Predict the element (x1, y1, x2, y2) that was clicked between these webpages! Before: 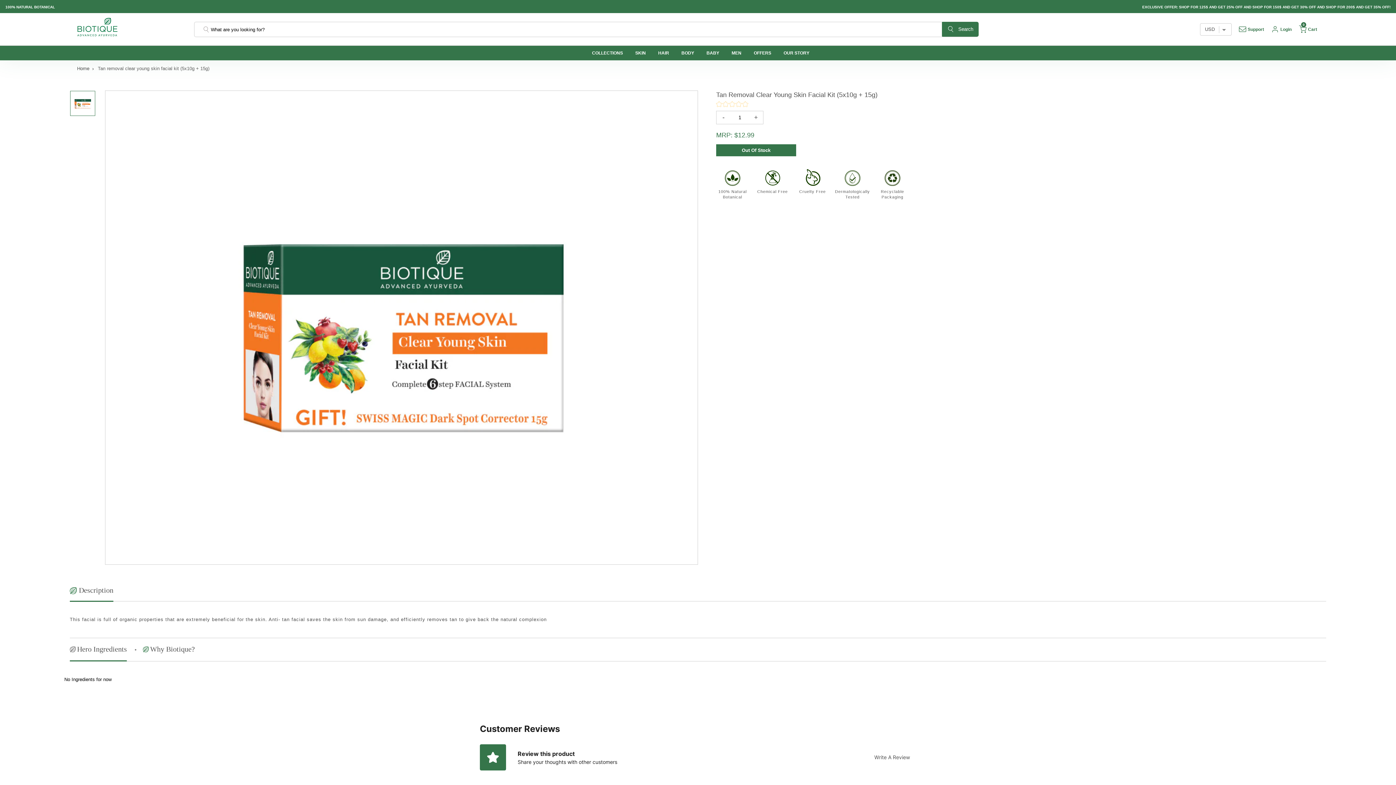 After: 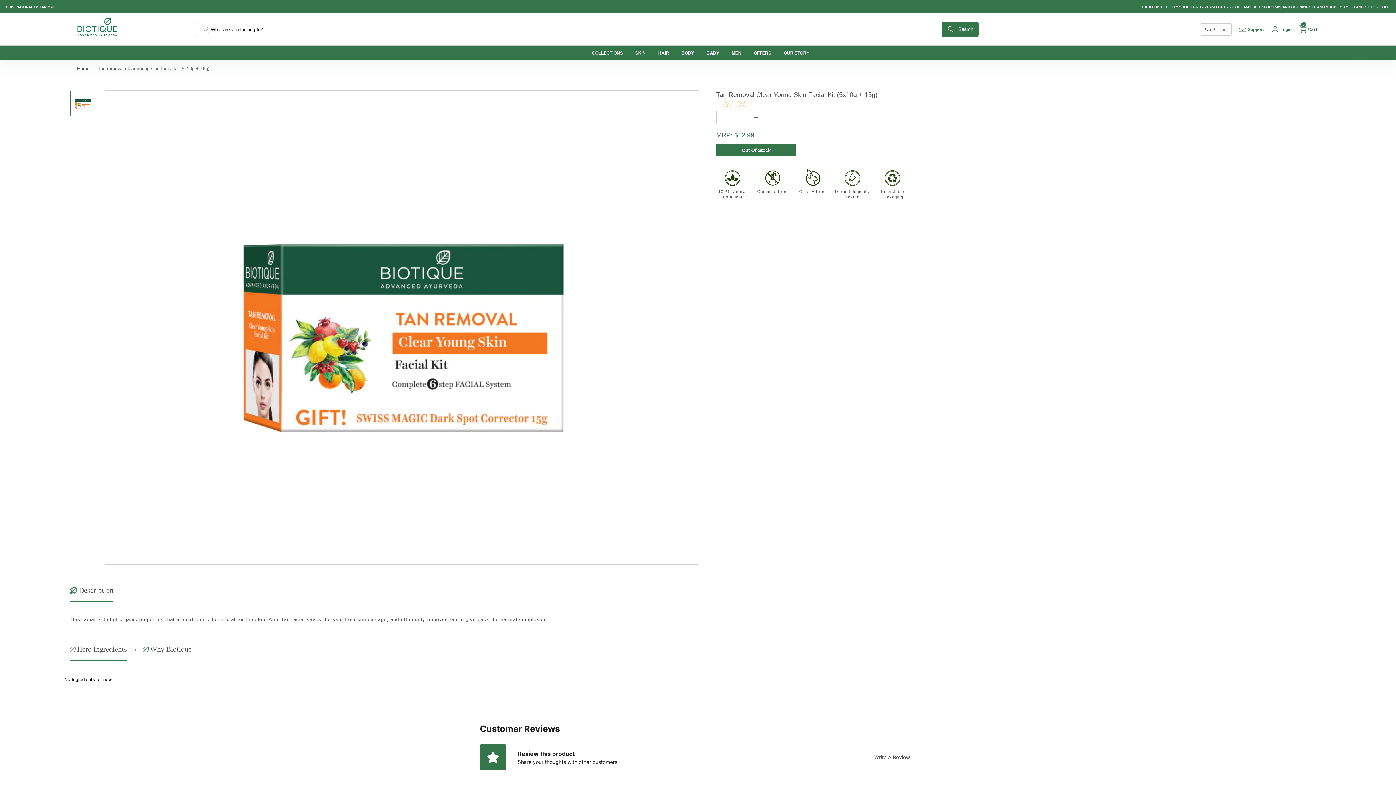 Action: bbox: (716, 111, 730, 124) label: -